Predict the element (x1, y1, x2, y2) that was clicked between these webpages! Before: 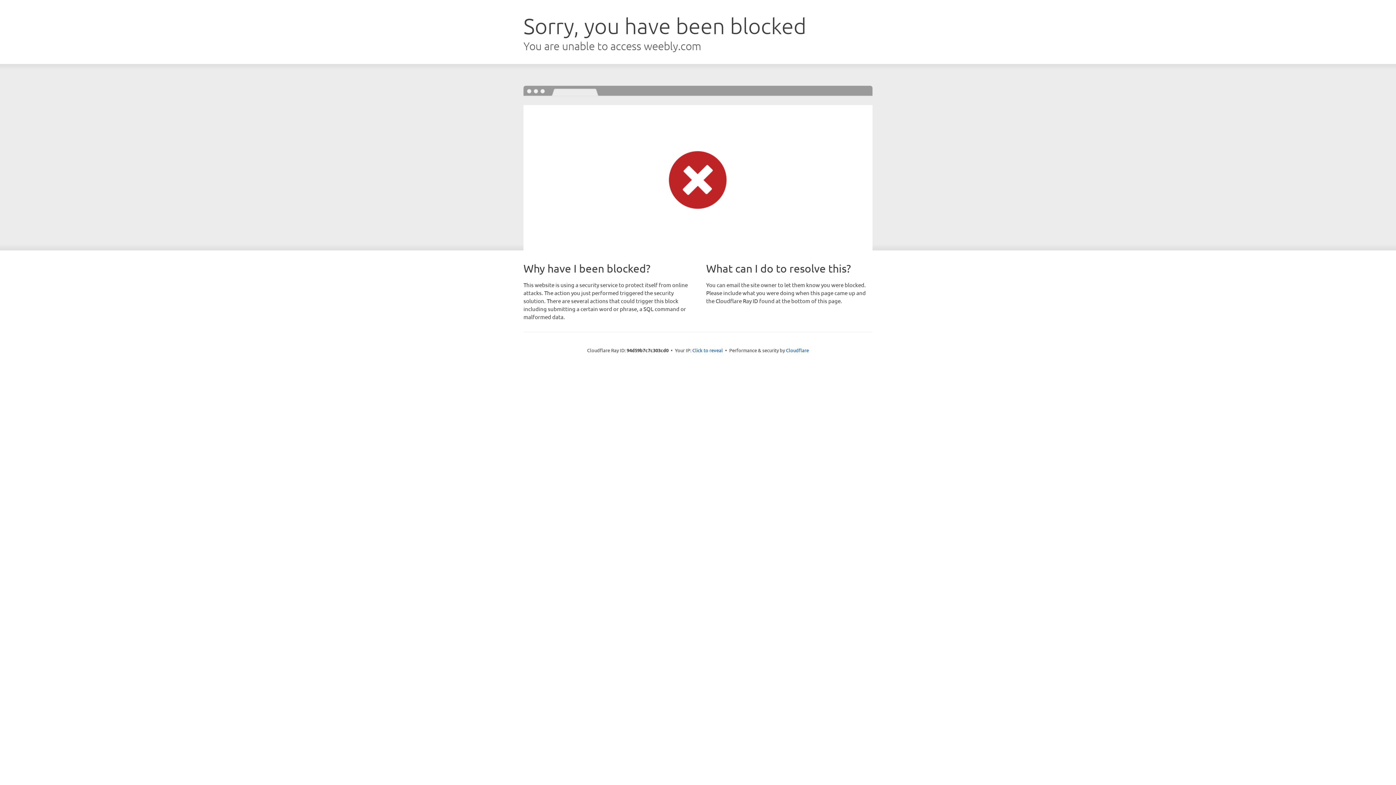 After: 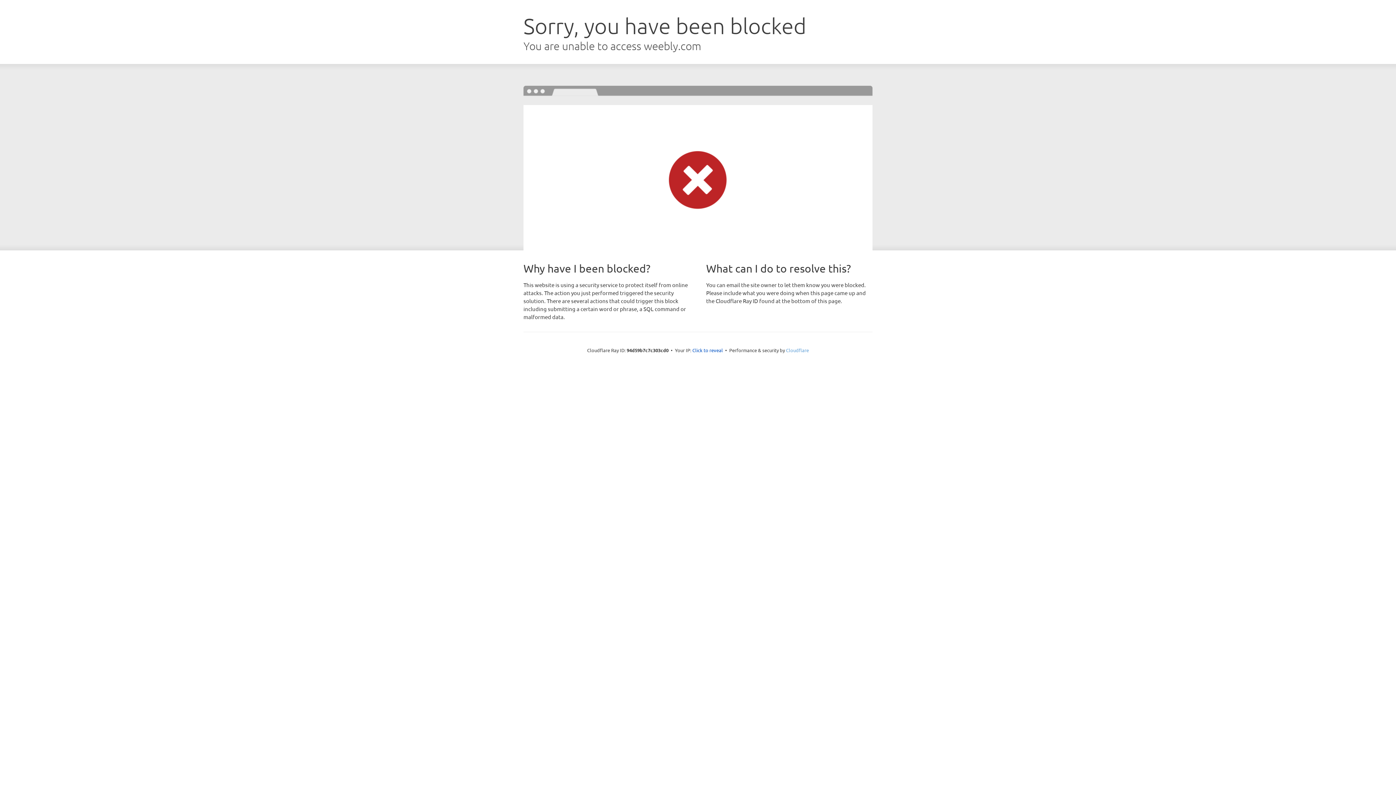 Action: bbox: (786, 347, 809, 353) label: Cloudflare